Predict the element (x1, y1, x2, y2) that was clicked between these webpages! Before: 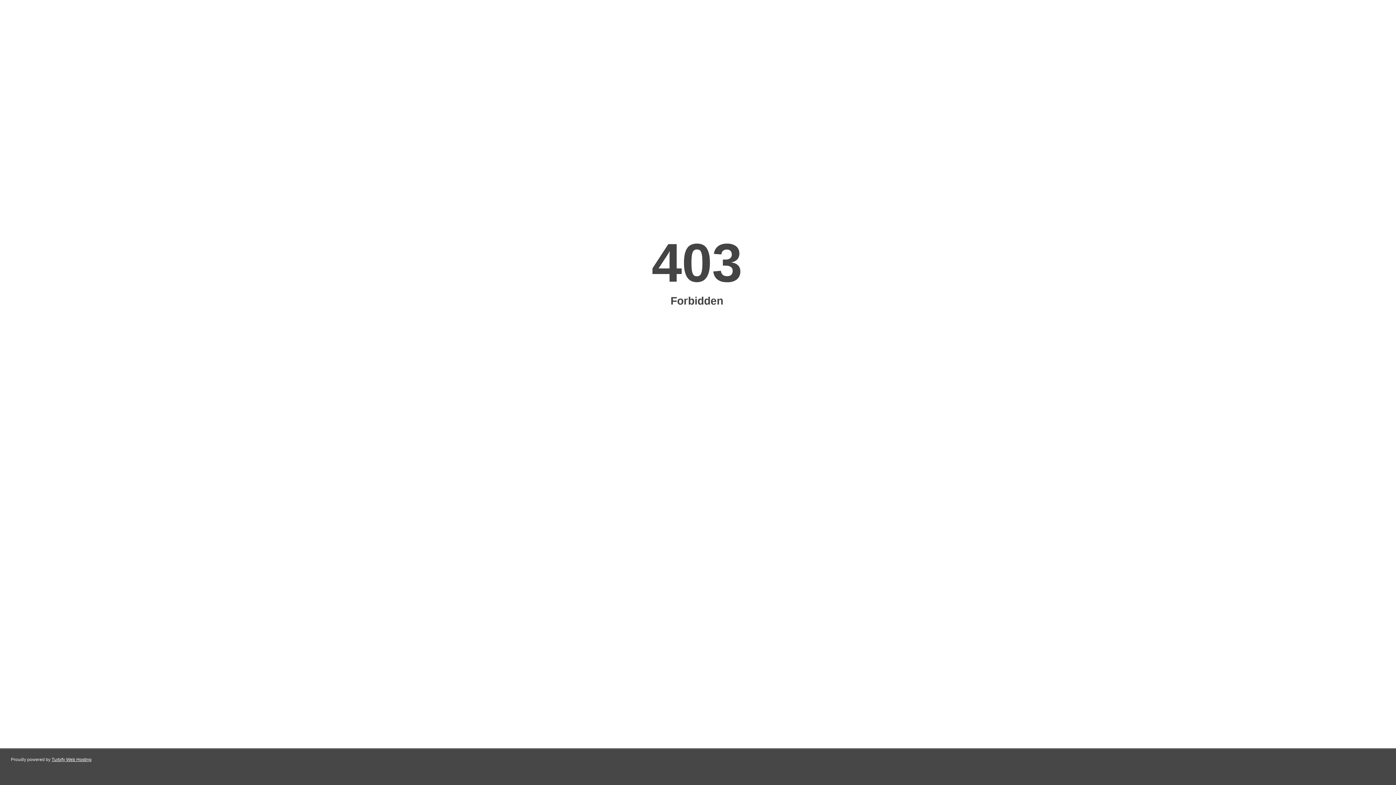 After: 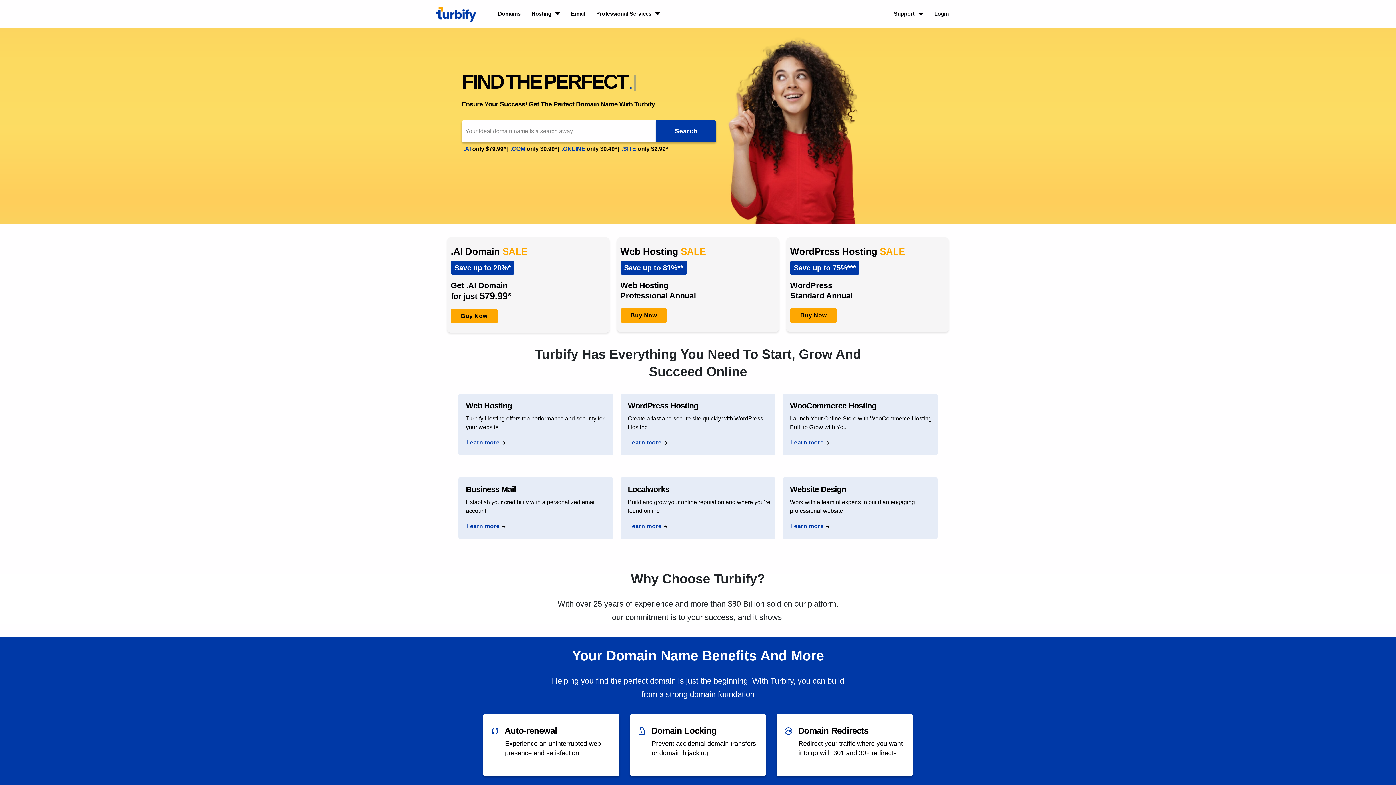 Action: label: Turbify Web Hosting bbox: (51, 757, 91, 762)